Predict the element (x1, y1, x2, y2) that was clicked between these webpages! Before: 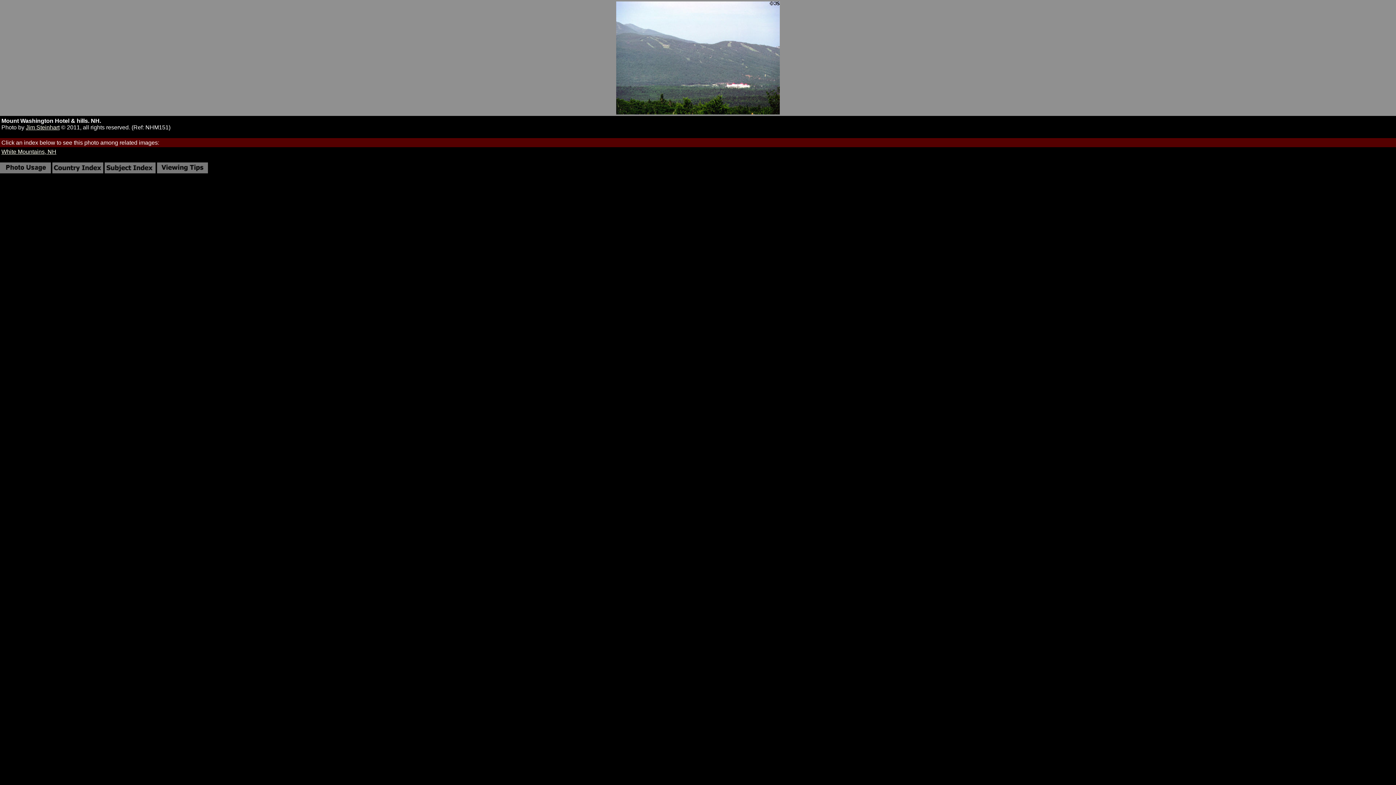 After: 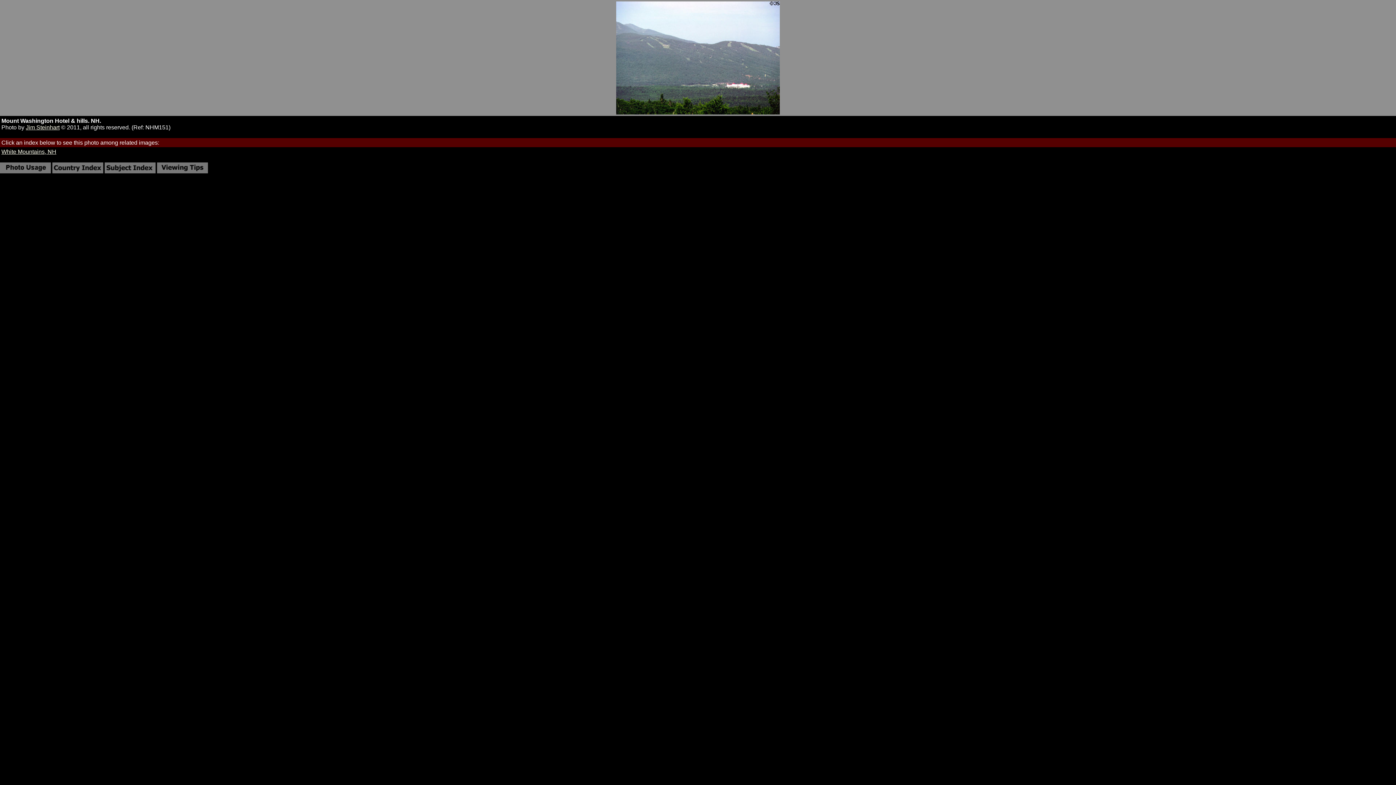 Action: bbox: (52, 168, 103, 174)